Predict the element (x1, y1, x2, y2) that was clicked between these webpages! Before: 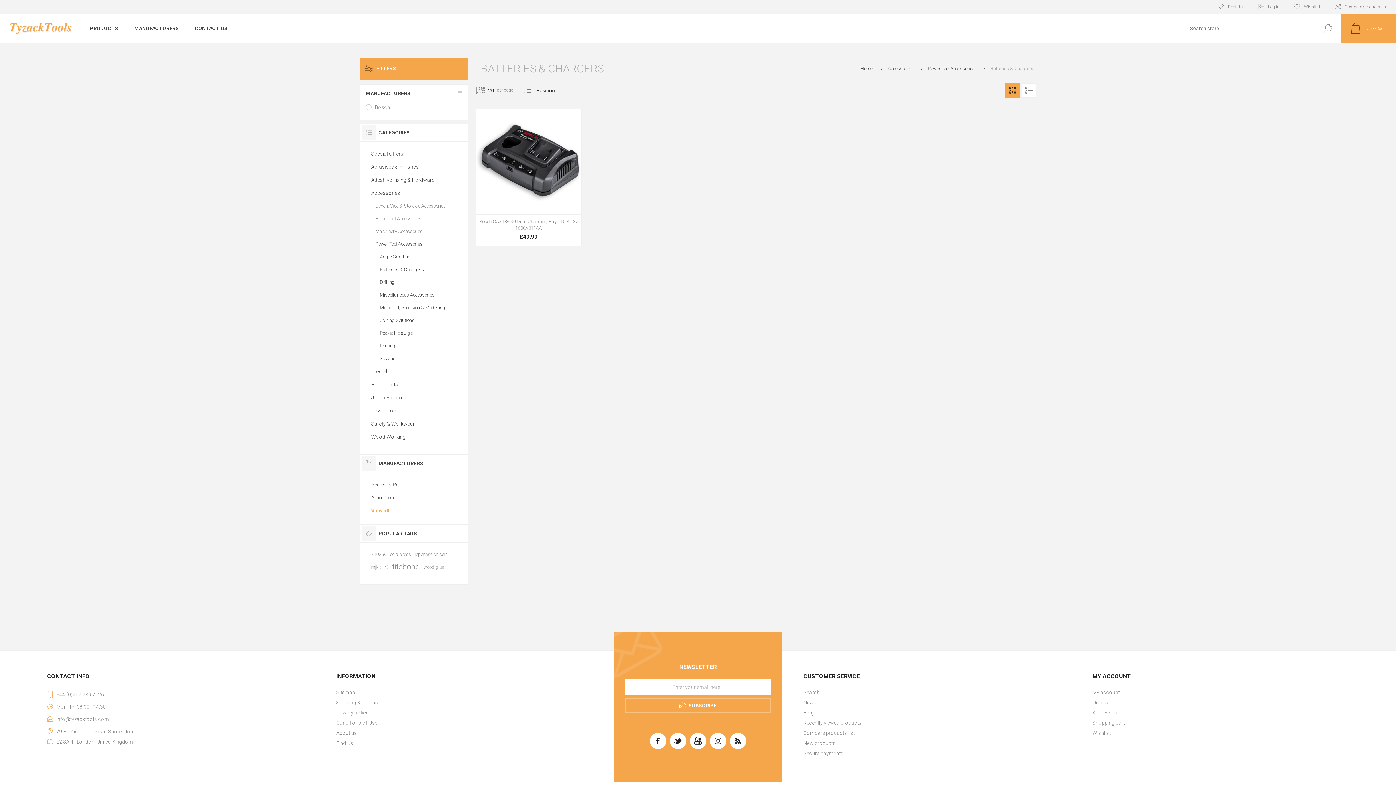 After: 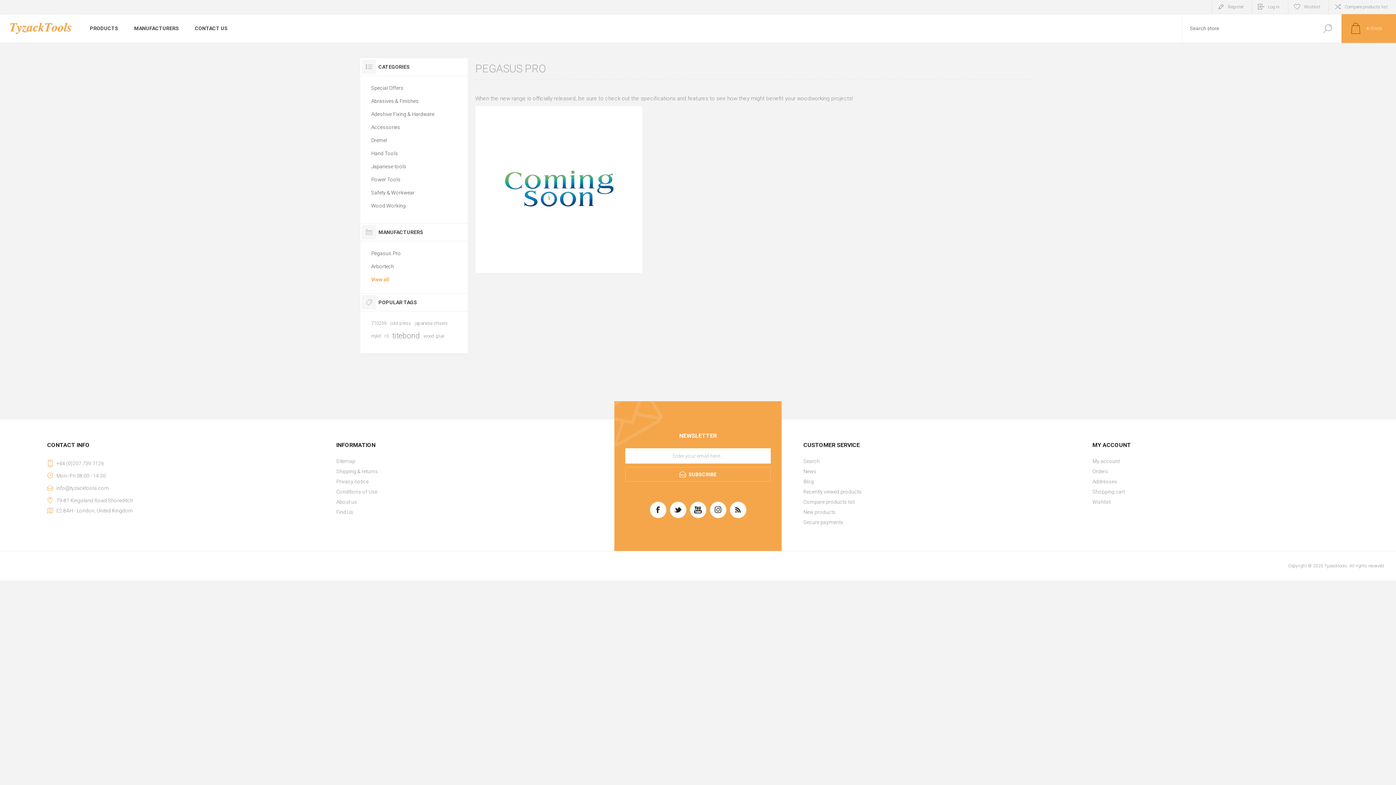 Action: bbox: (371, 478, 456, 491) label: Pegasus Pro